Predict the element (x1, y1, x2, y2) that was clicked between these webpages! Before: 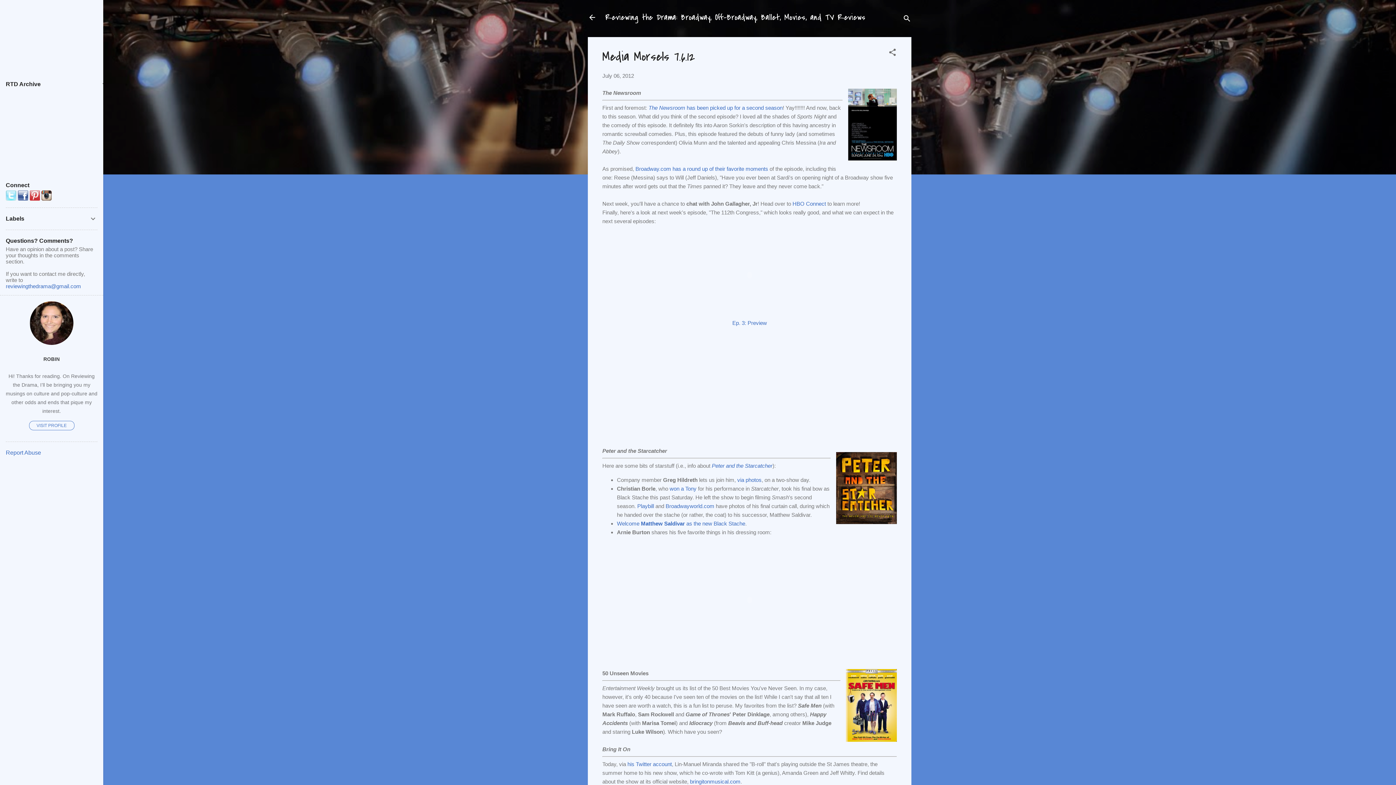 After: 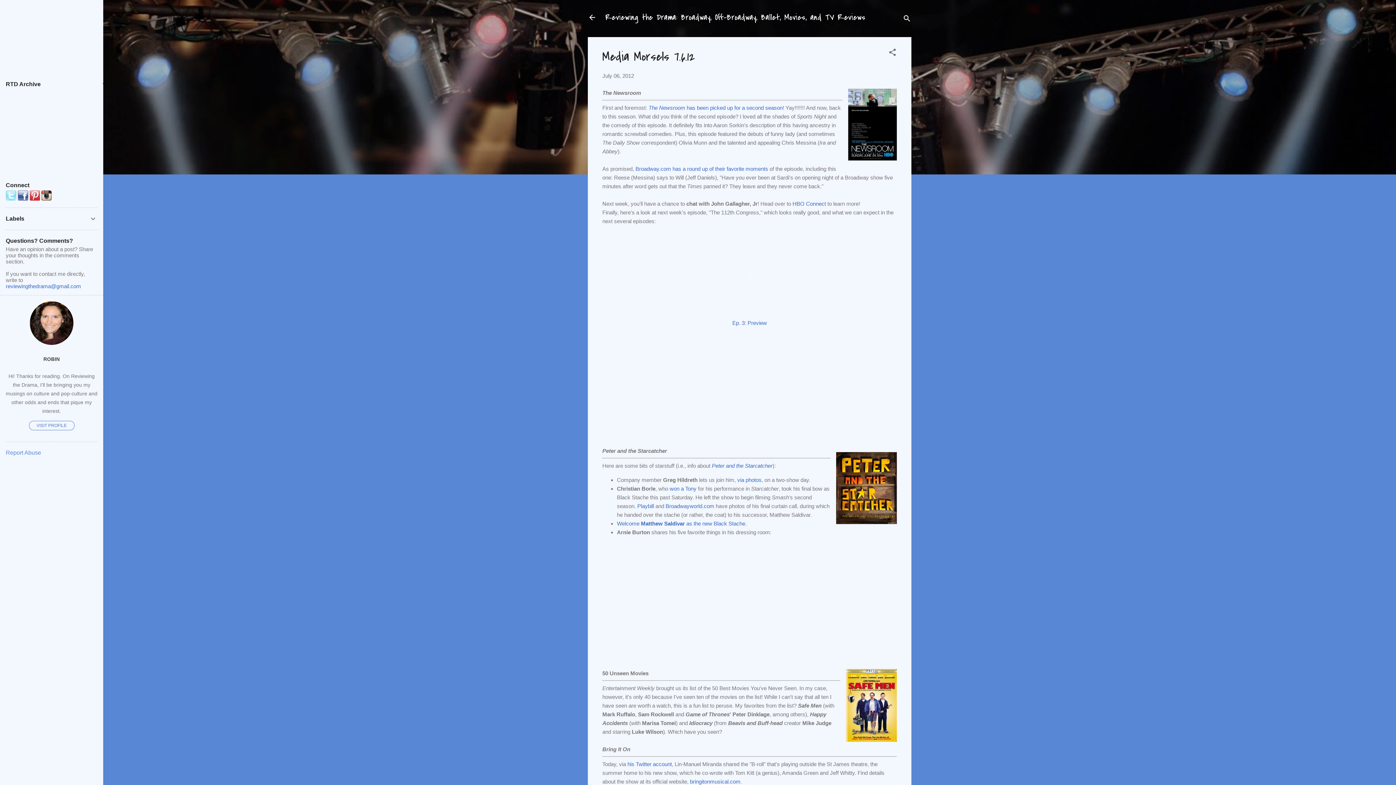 Action: bbox: (5, 449, 41, 455) label: Report Abuse